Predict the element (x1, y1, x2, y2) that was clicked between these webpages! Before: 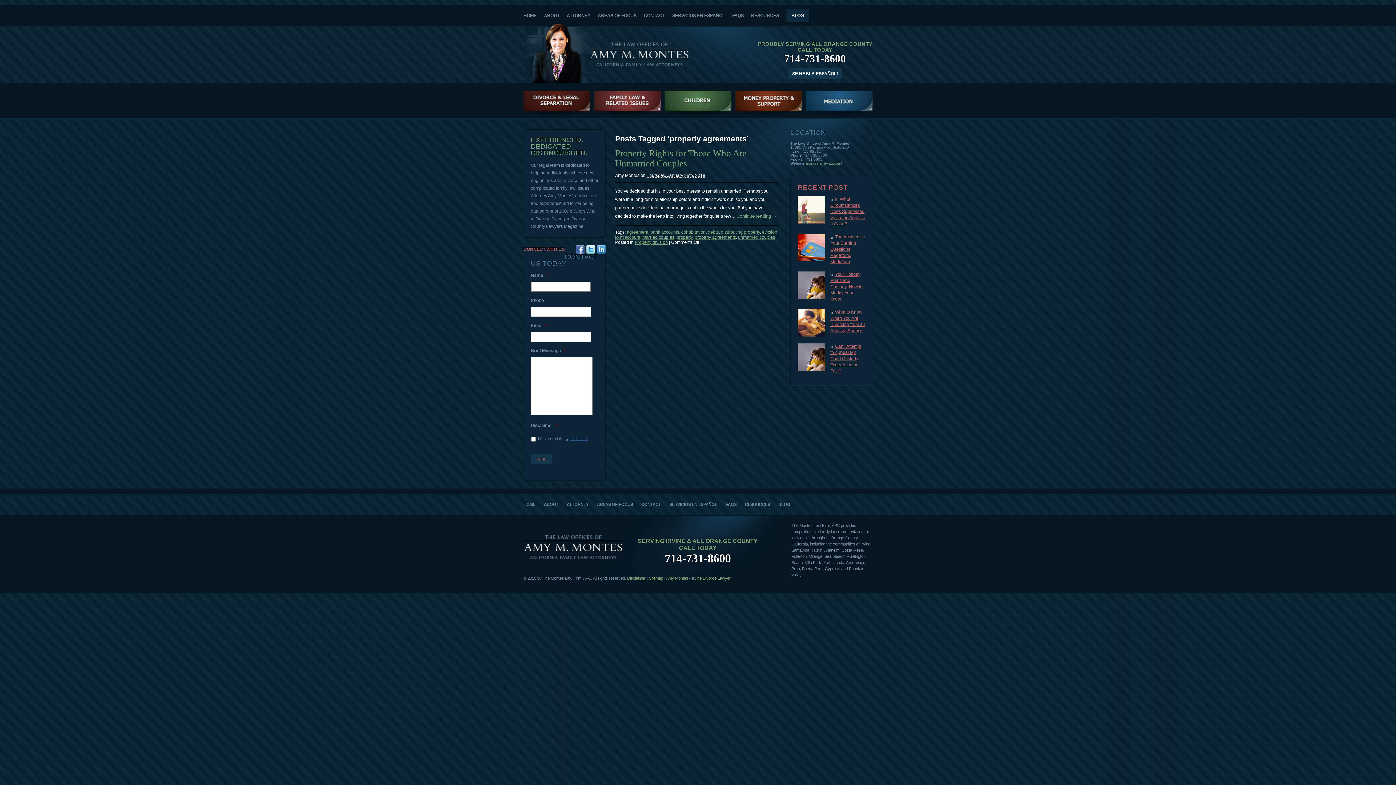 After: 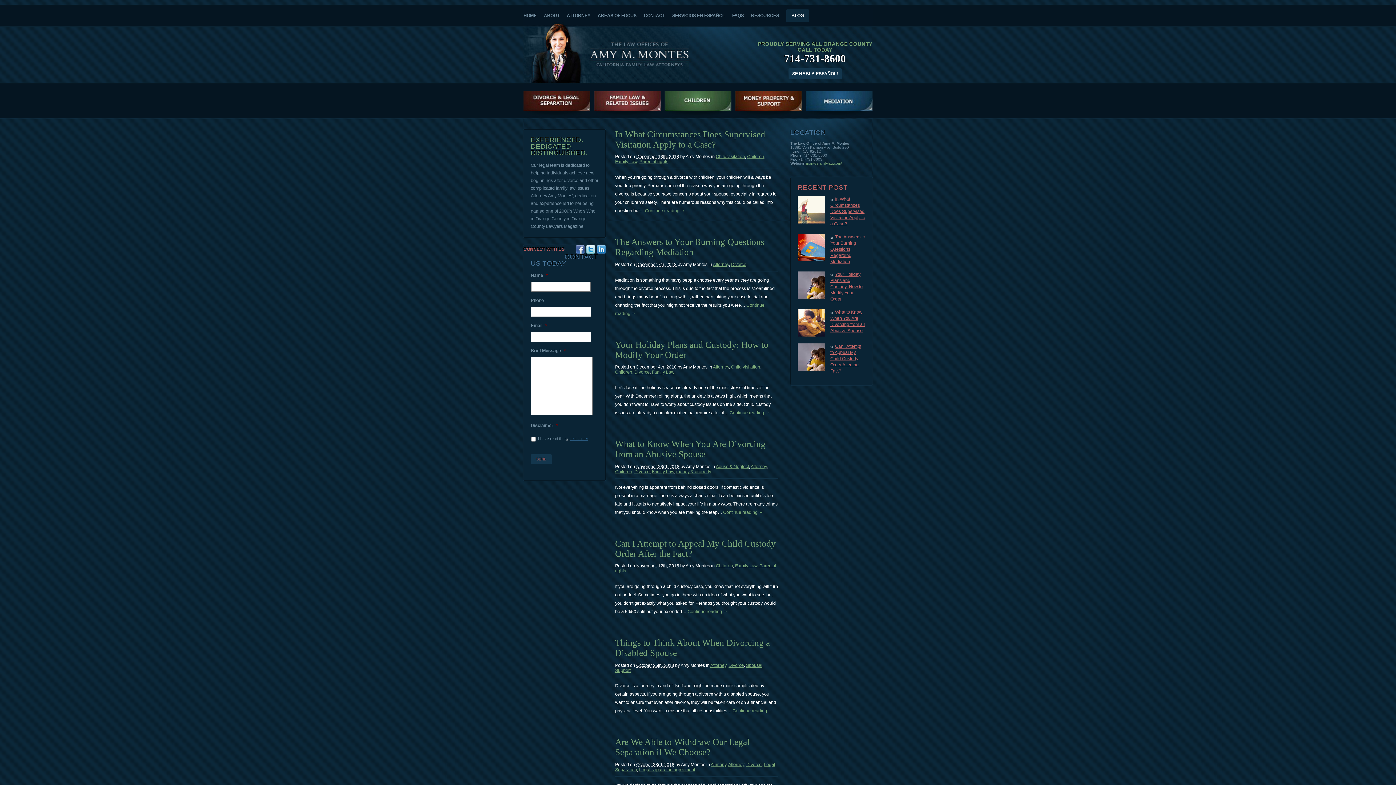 Action: bbox: (786, 9, 809, 22) label: BLOG